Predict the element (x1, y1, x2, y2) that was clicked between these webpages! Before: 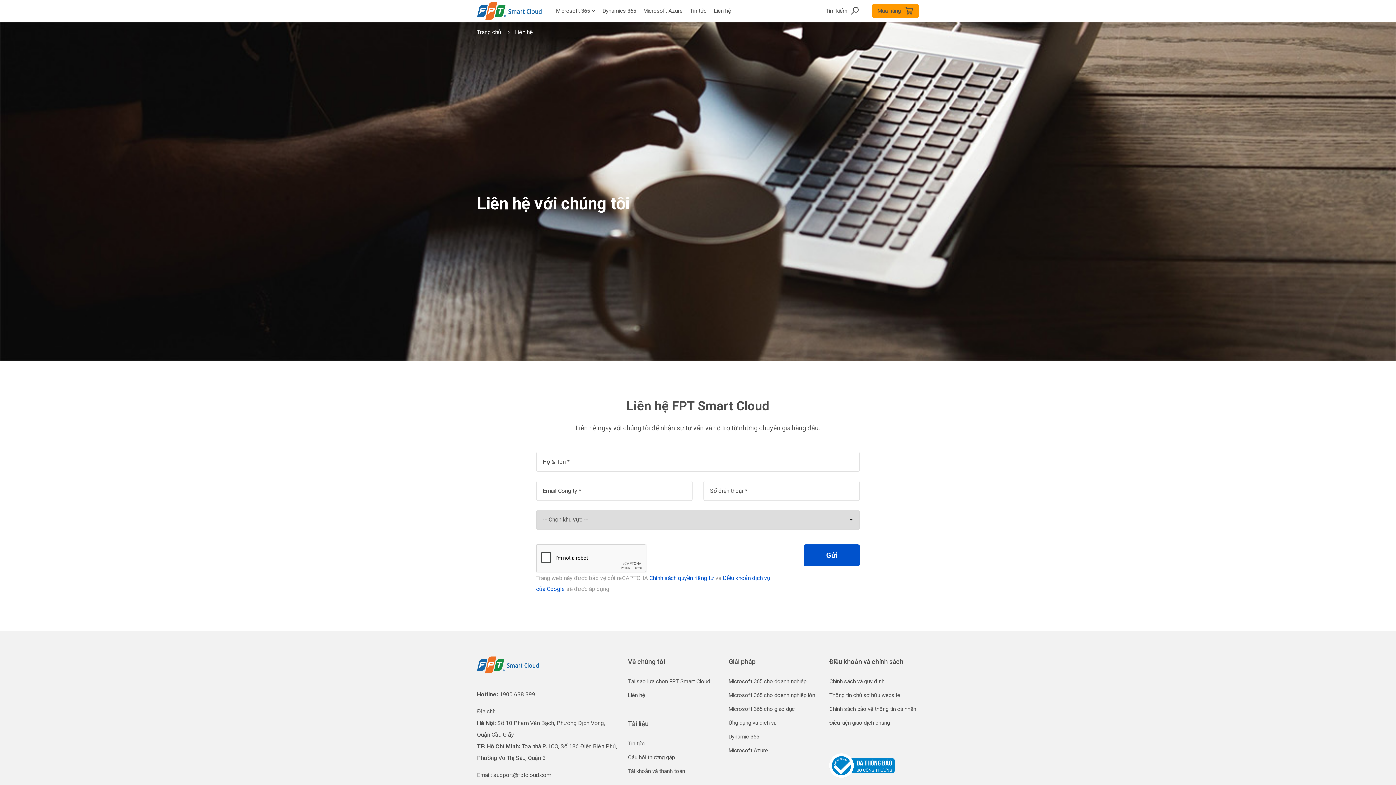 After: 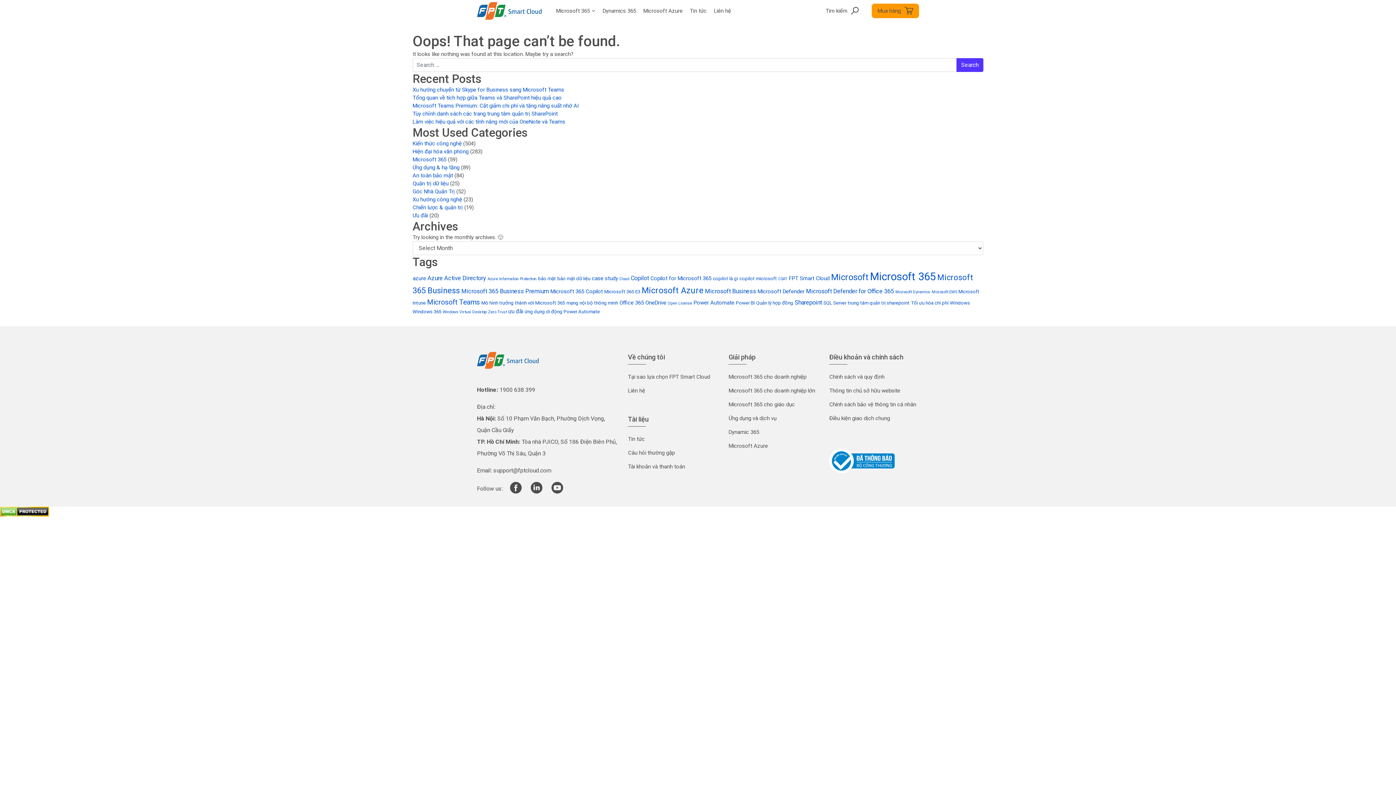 Action: label: Dynamic 365 bbox: (728, 733, 818, 741)